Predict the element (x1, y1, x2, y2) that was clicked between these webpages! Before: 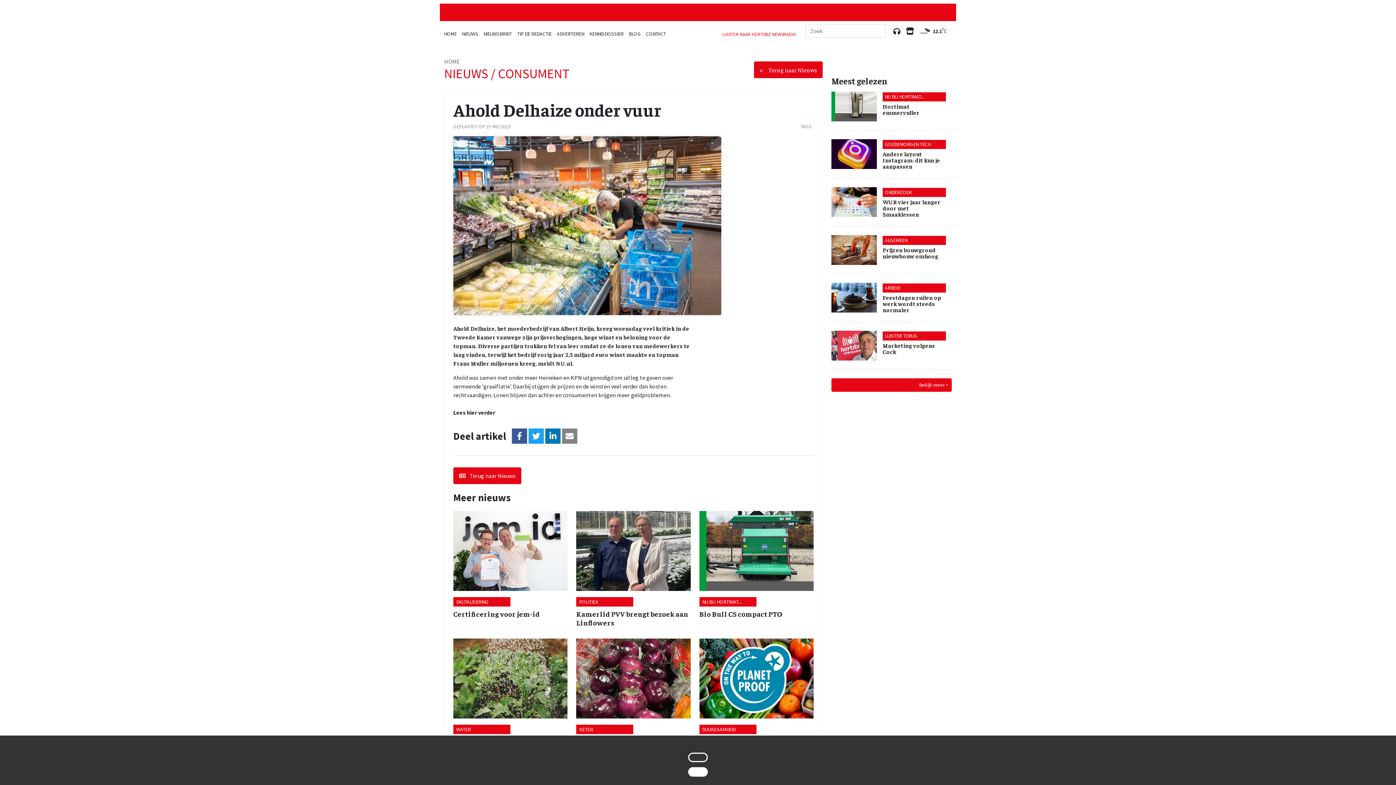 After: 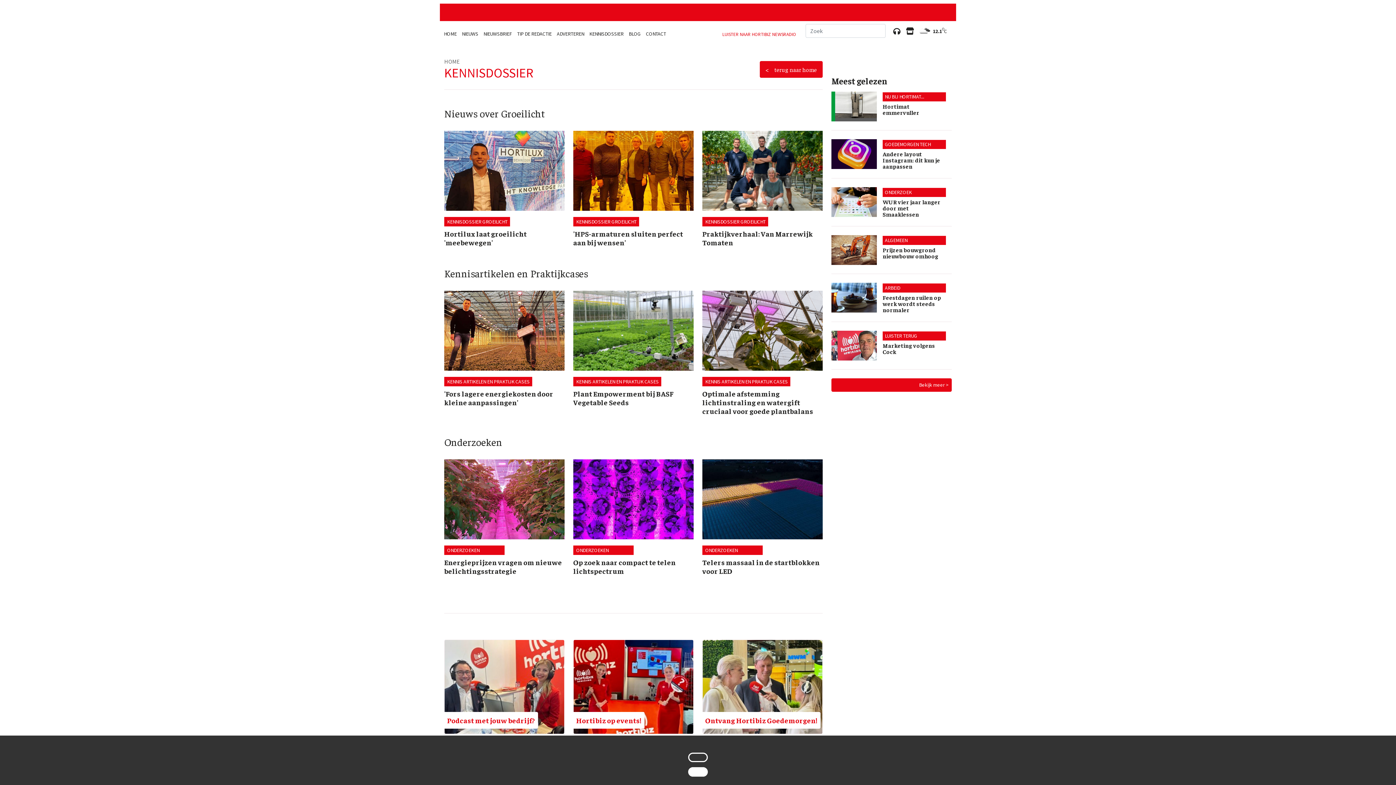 Action: label: KENNISDOSSIER bbox: (589, 30, 623, 37)